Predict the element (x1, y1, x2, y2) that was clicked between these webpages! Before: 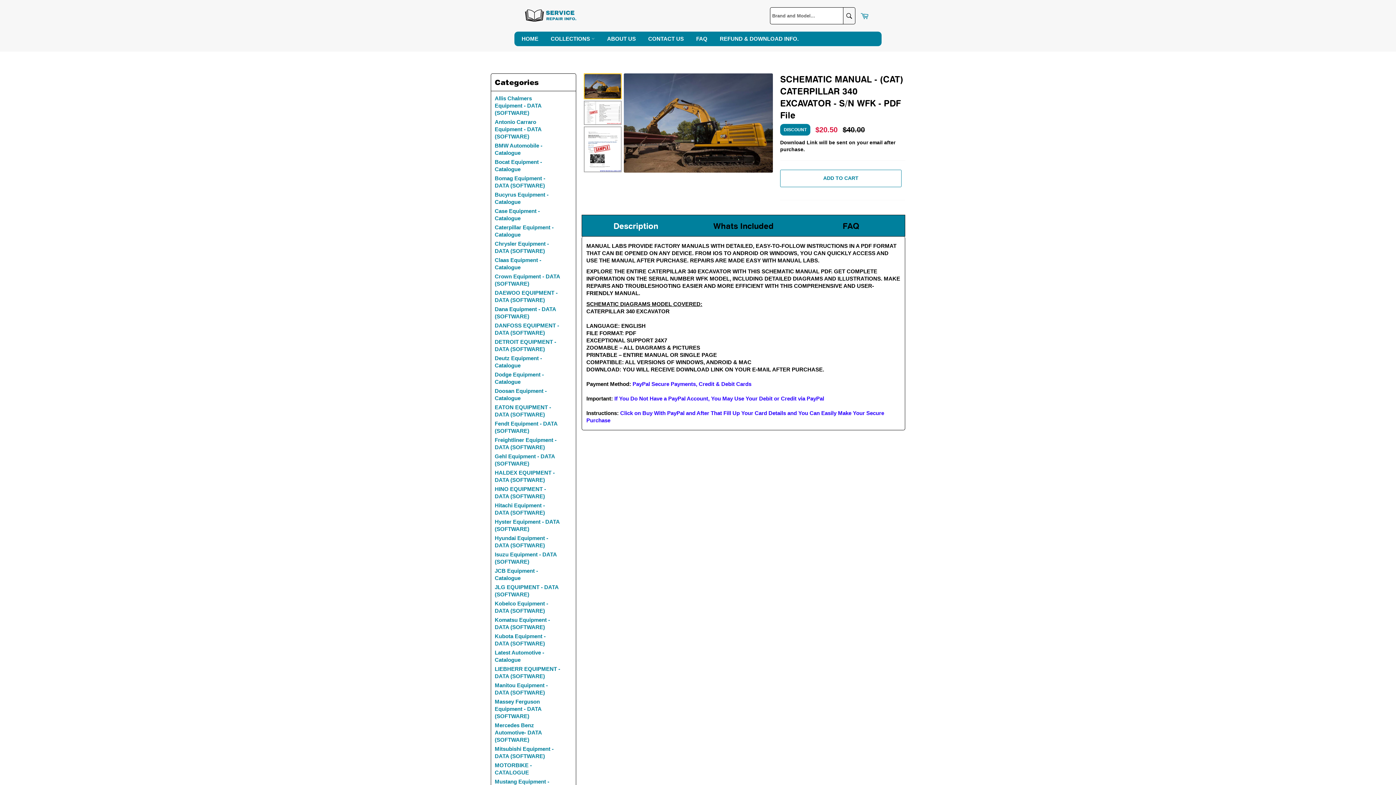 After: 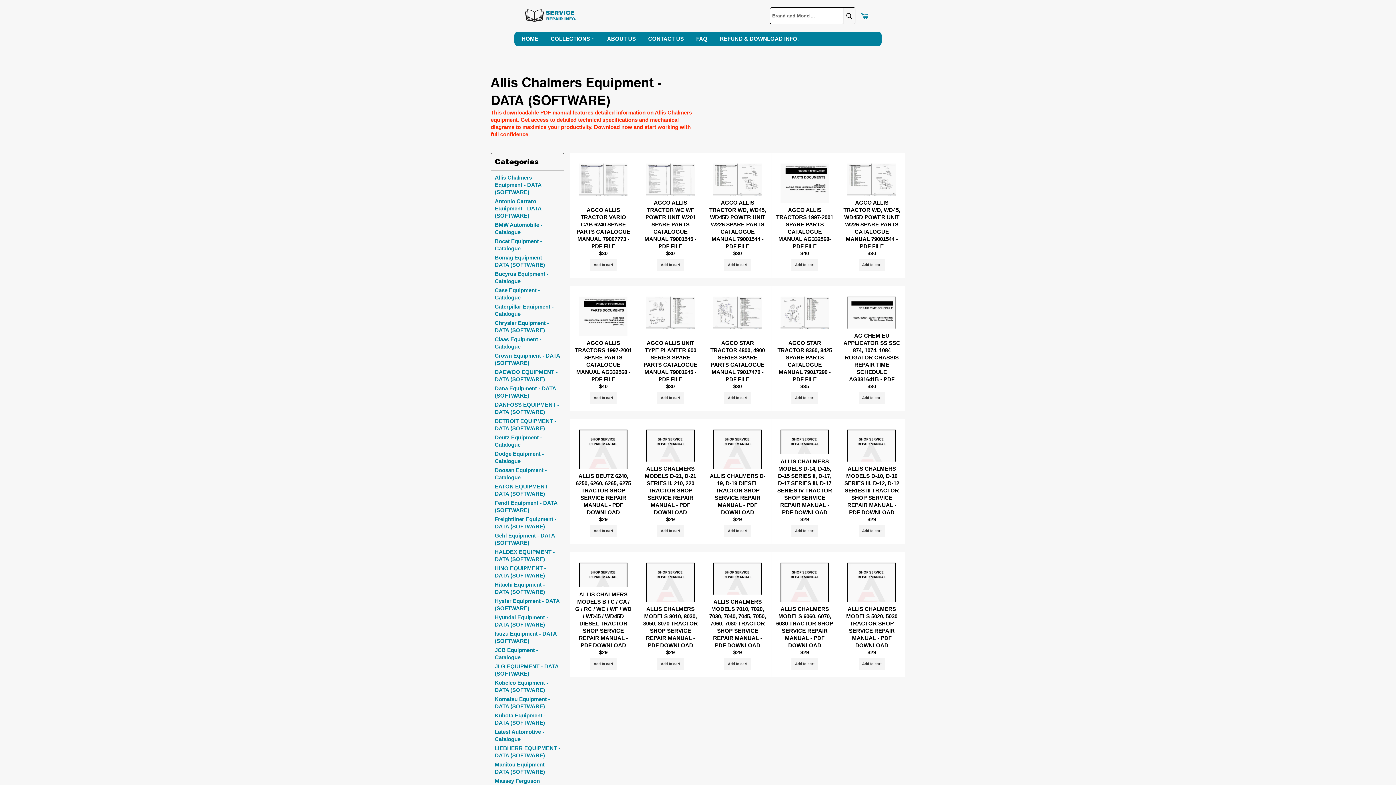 Action: label: Allis Chalmers Equipment - DATA (SOFTWARE) bbox: (494, 94, 560, 116)